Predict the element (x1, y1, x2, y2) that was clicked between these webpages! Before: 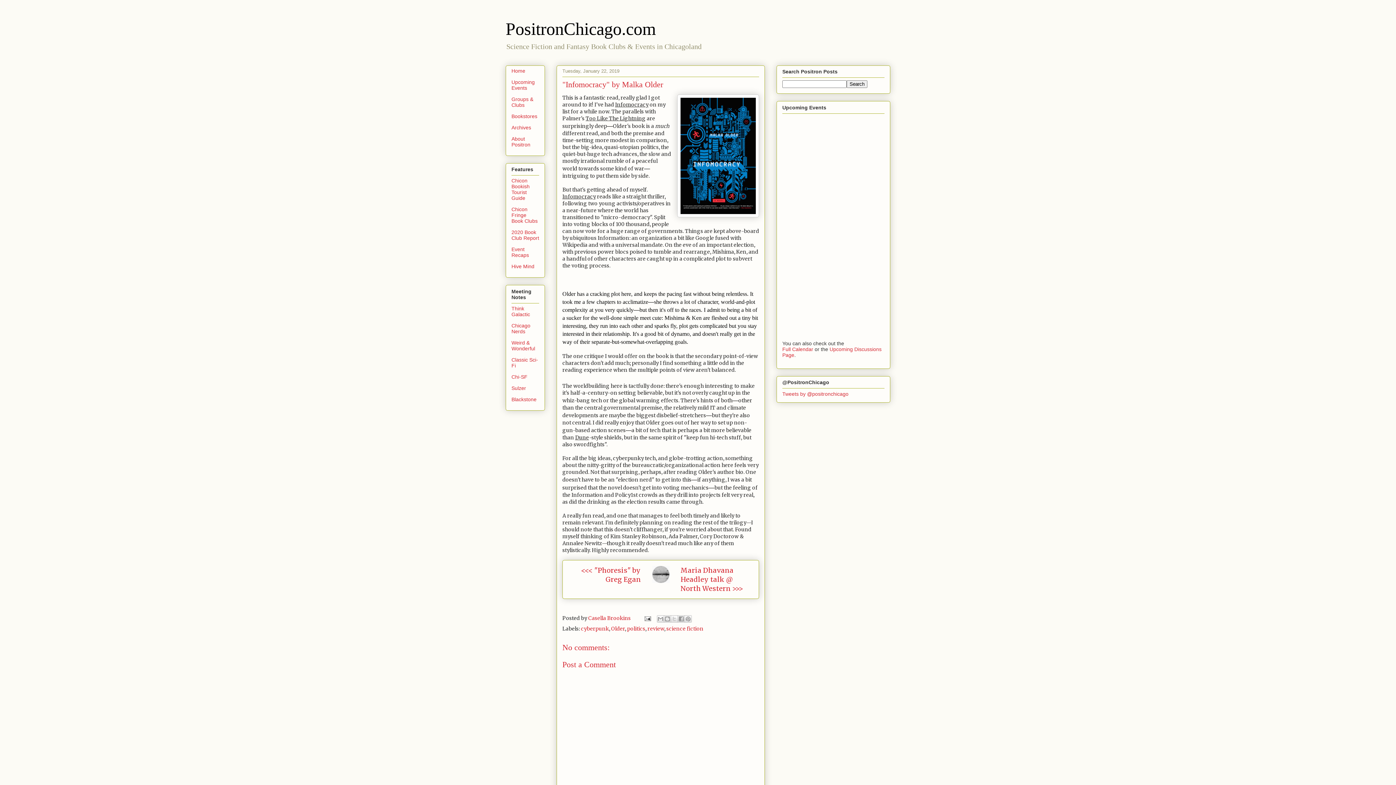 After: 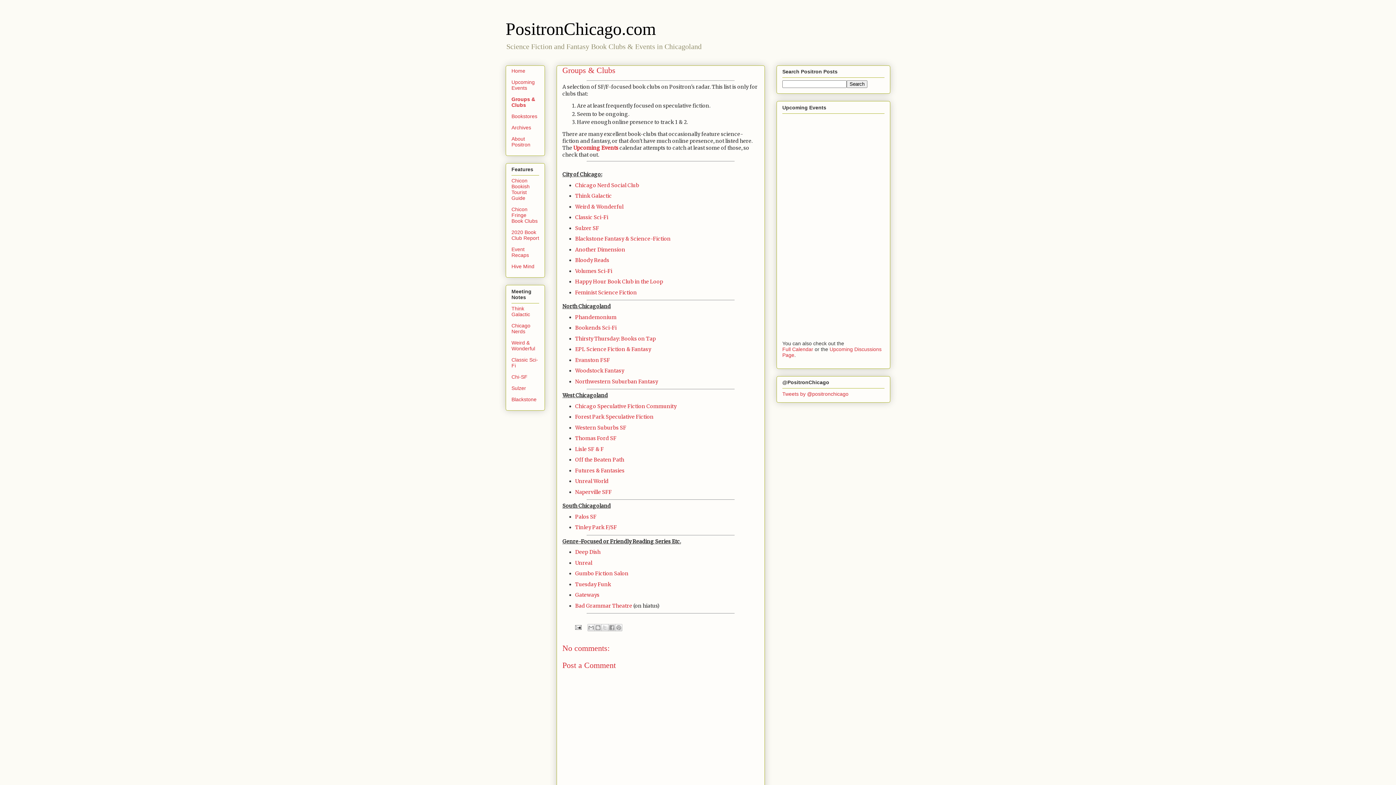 Action: label: Groups & Clubs bbox: (511, 96, 533, 108)